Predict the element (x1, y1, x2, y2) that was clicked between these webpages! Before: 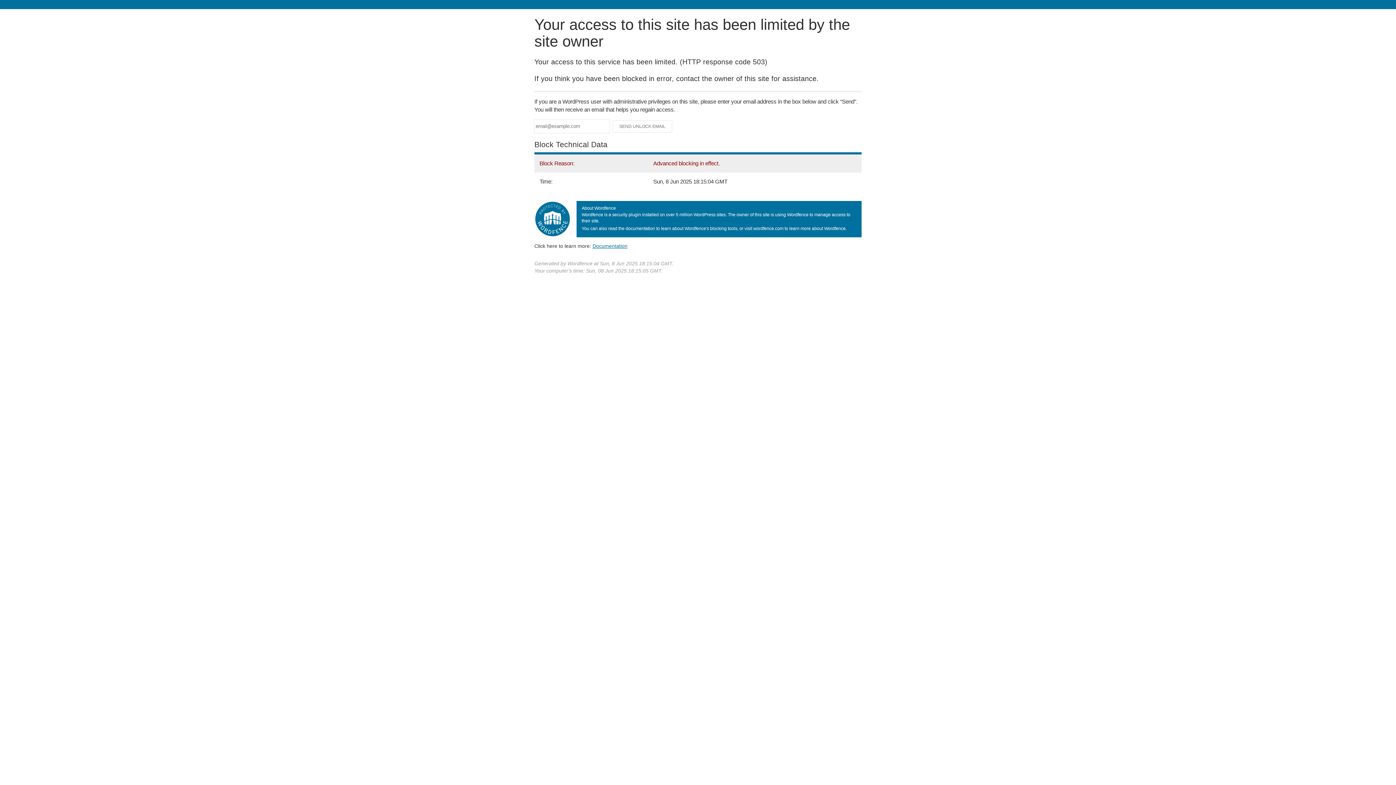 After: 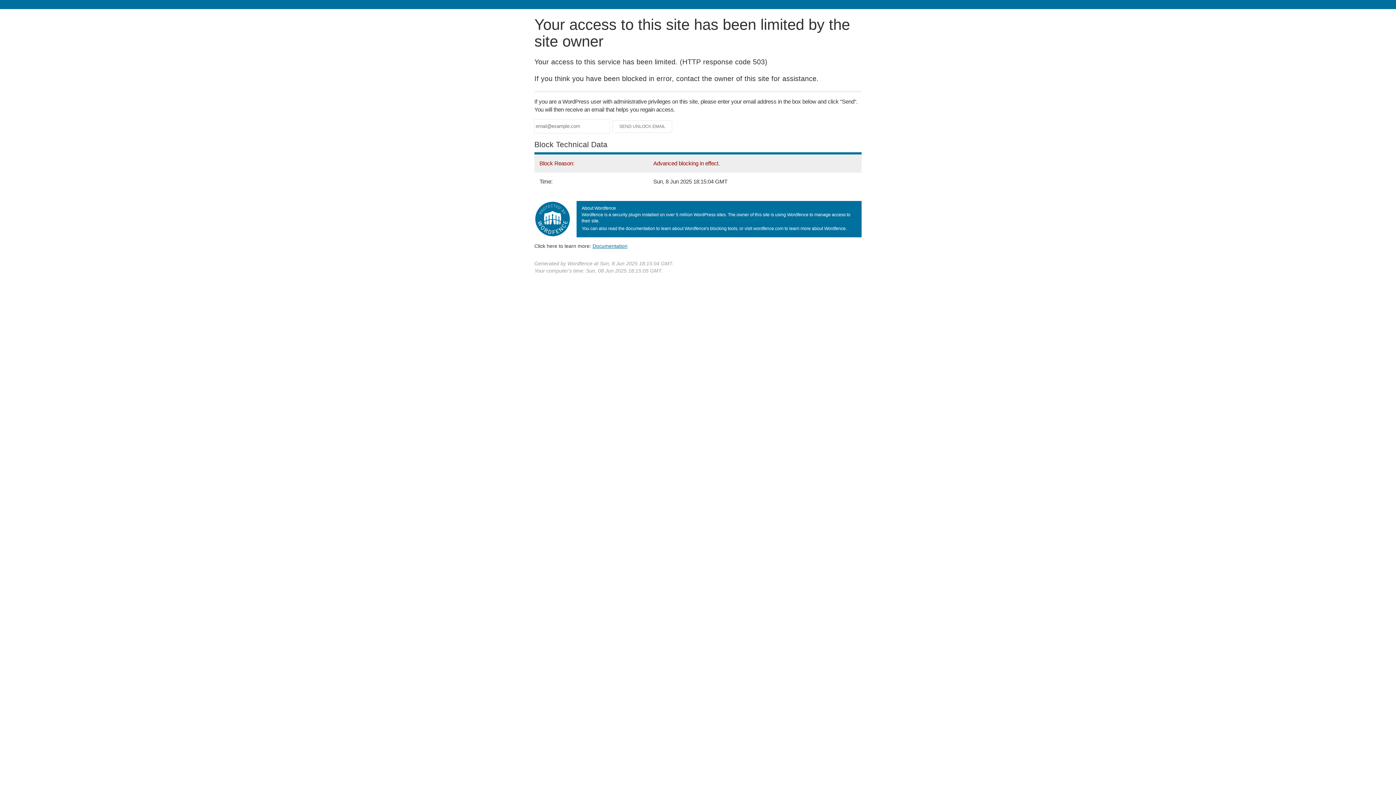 Action: bbox: (592, 243, 627, 248) label: Documentation